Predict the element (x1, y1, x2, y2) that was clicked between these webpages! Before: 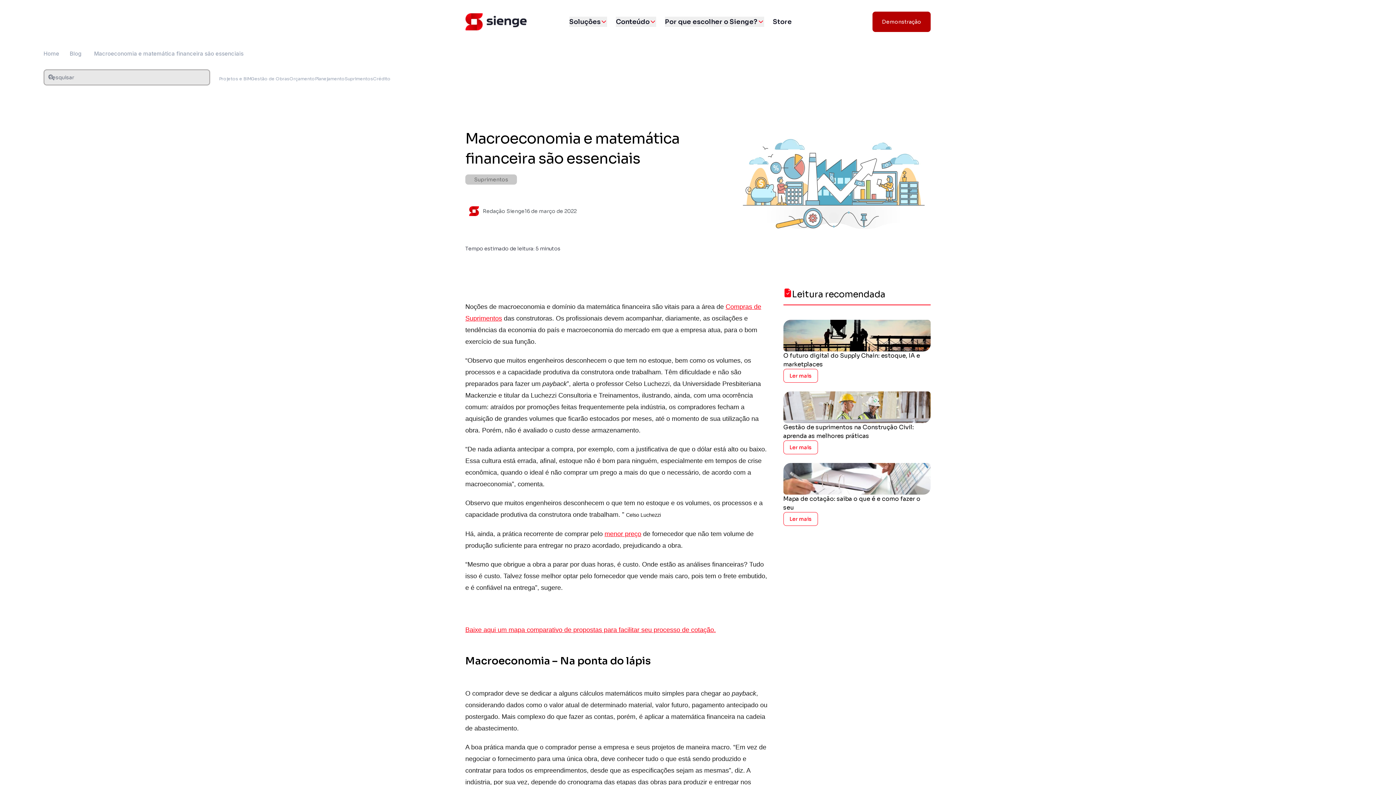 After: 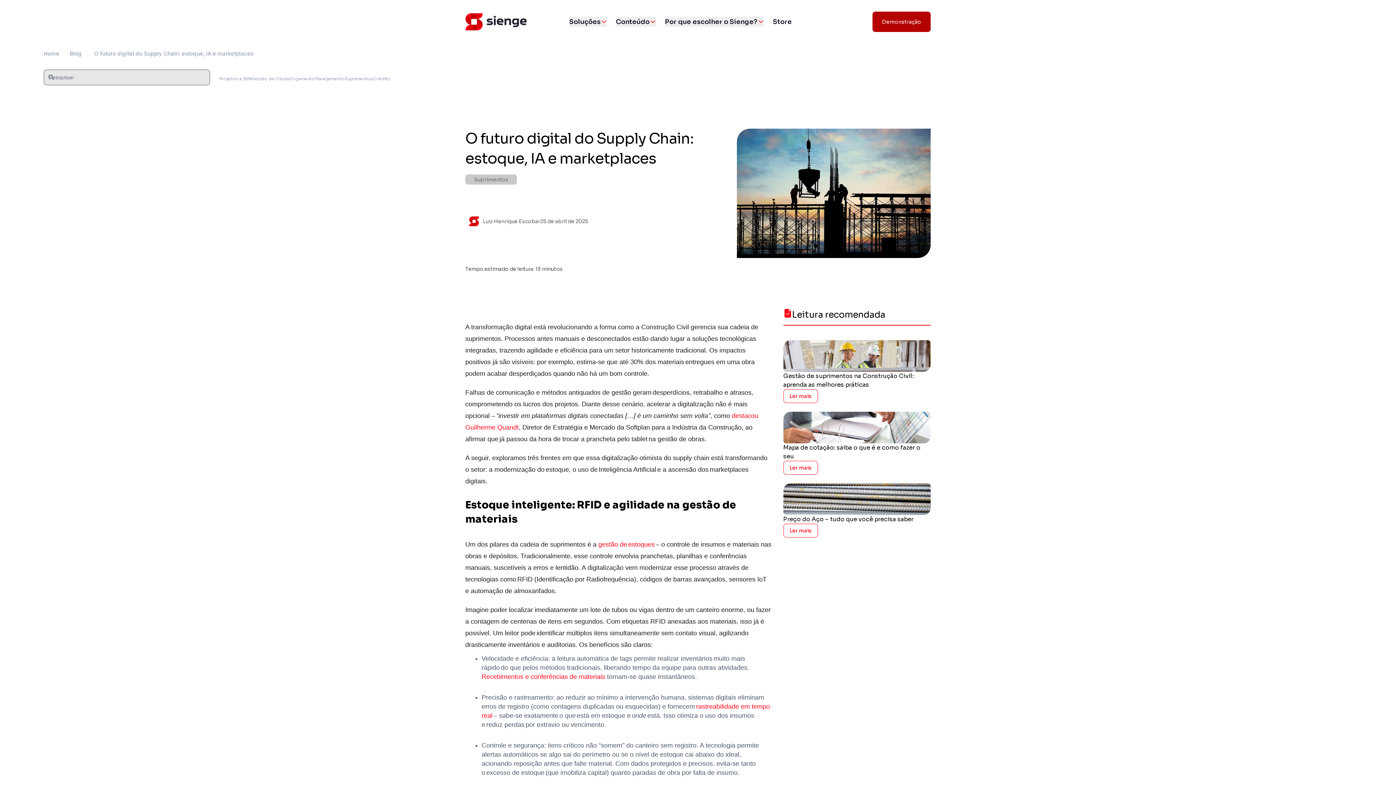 Action: bbox: (783, 369, 818, 382) label: Ler mais